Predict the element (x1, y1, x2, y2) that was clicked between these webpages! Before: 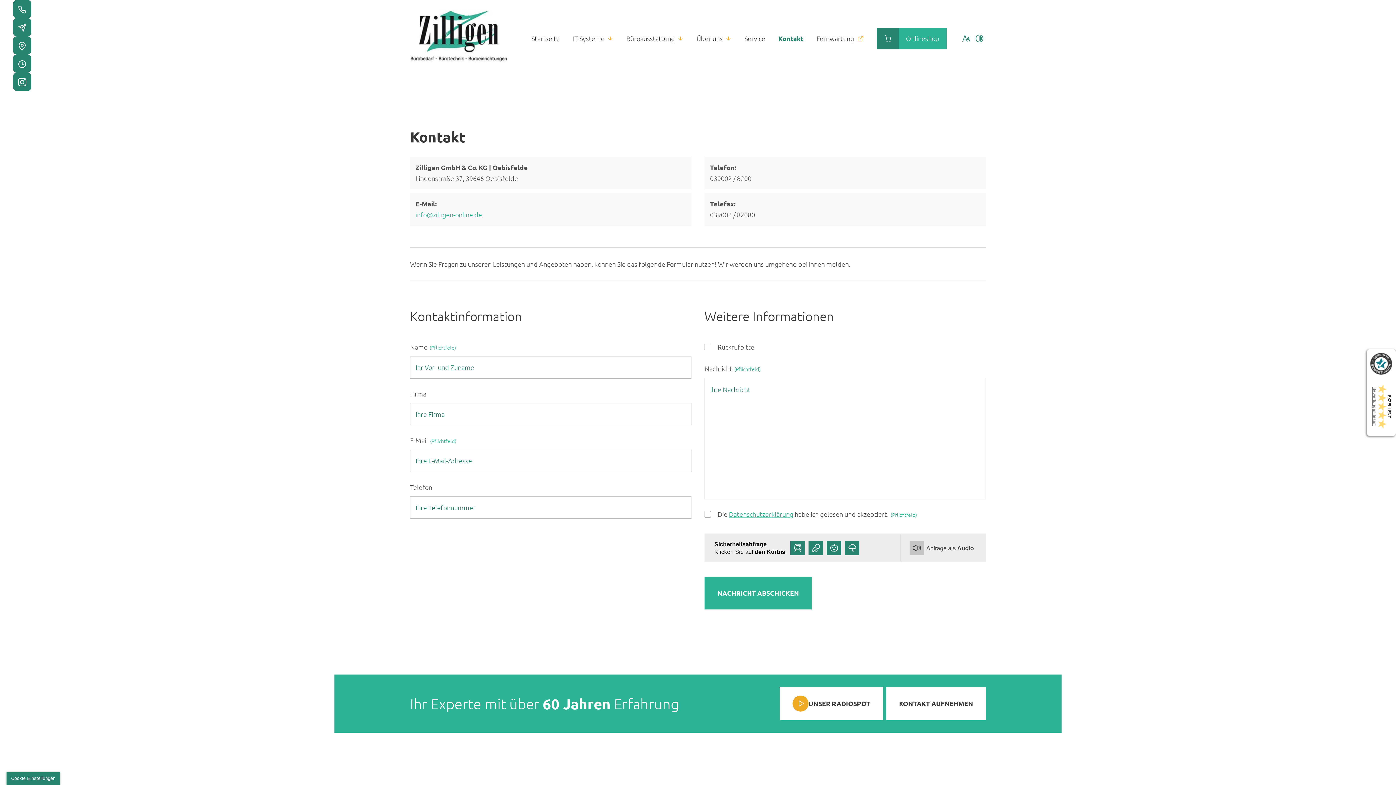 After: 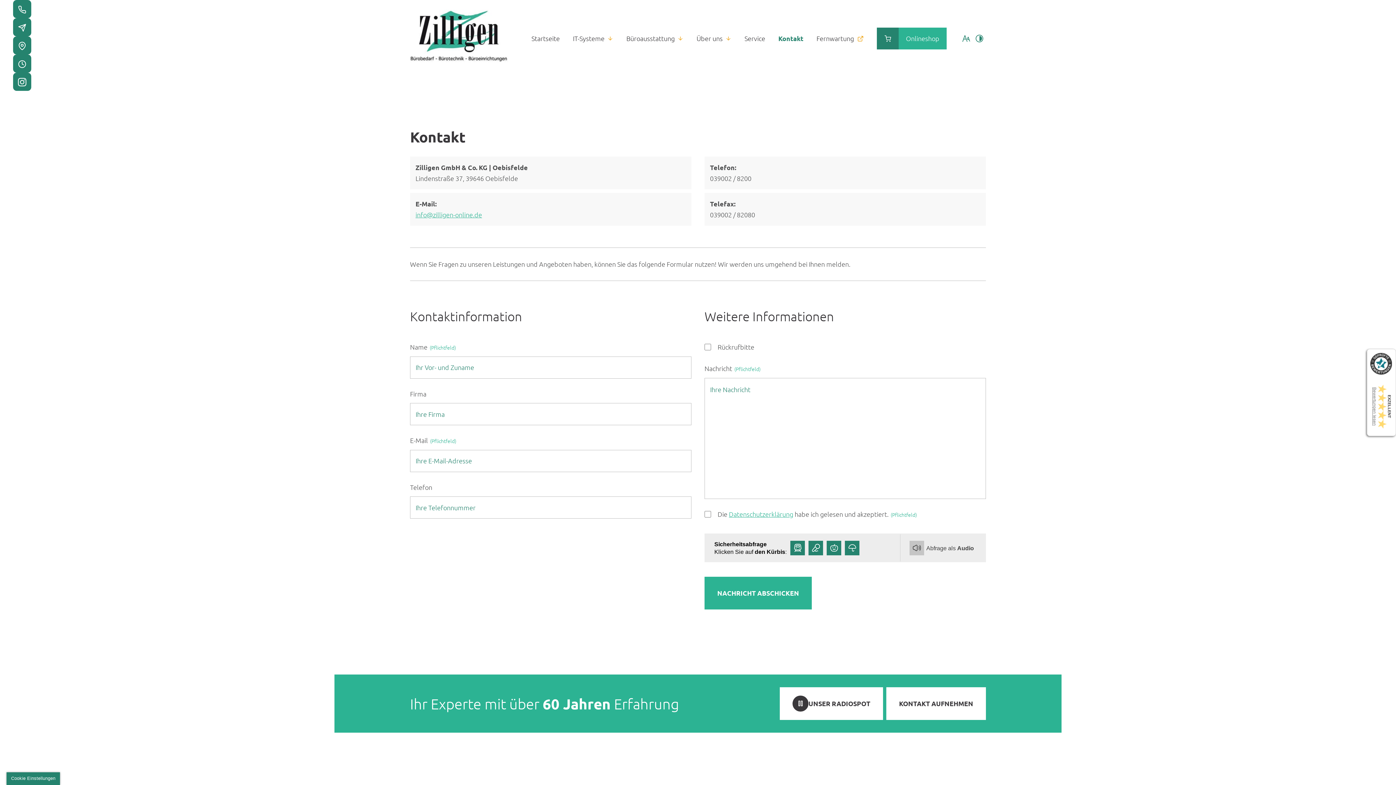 Action: bbox: (792, 696, 808, 712)